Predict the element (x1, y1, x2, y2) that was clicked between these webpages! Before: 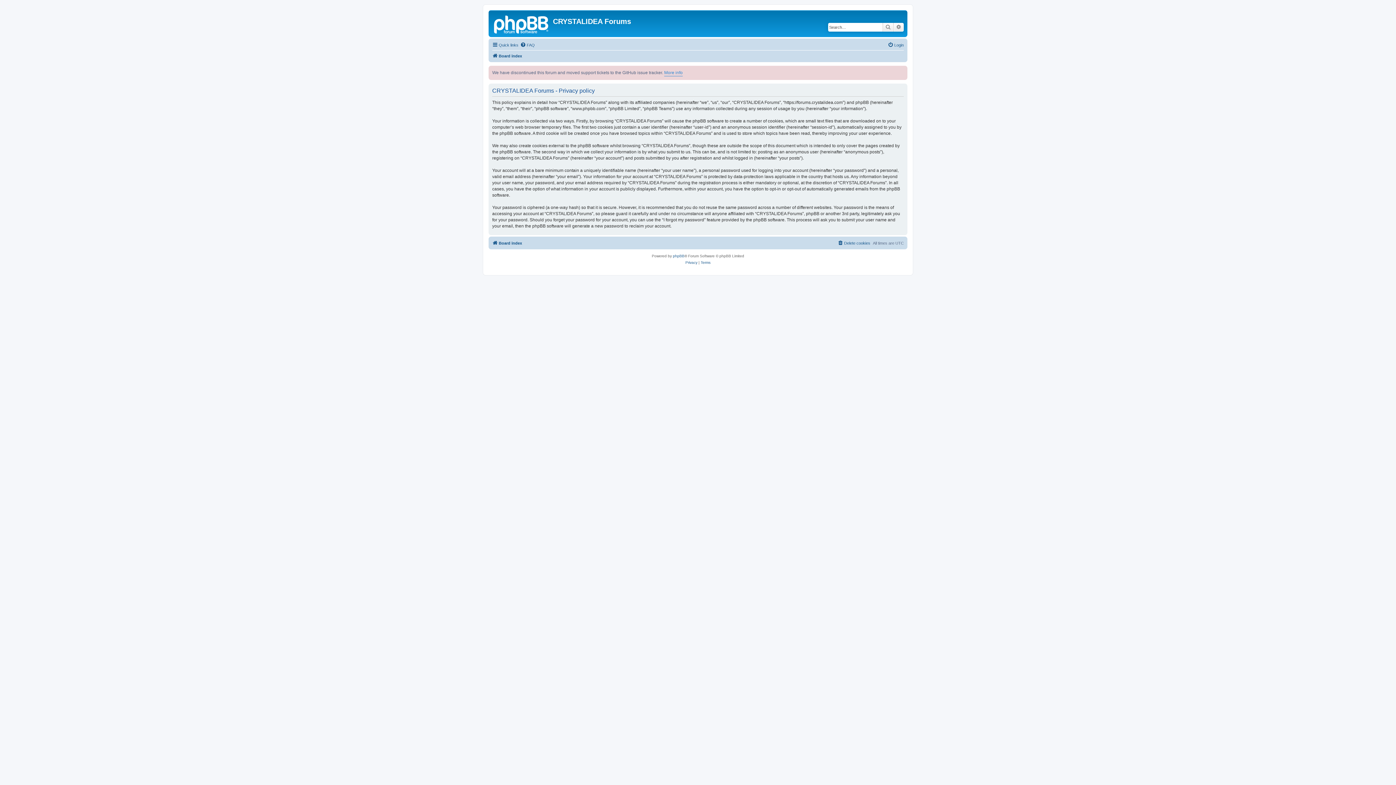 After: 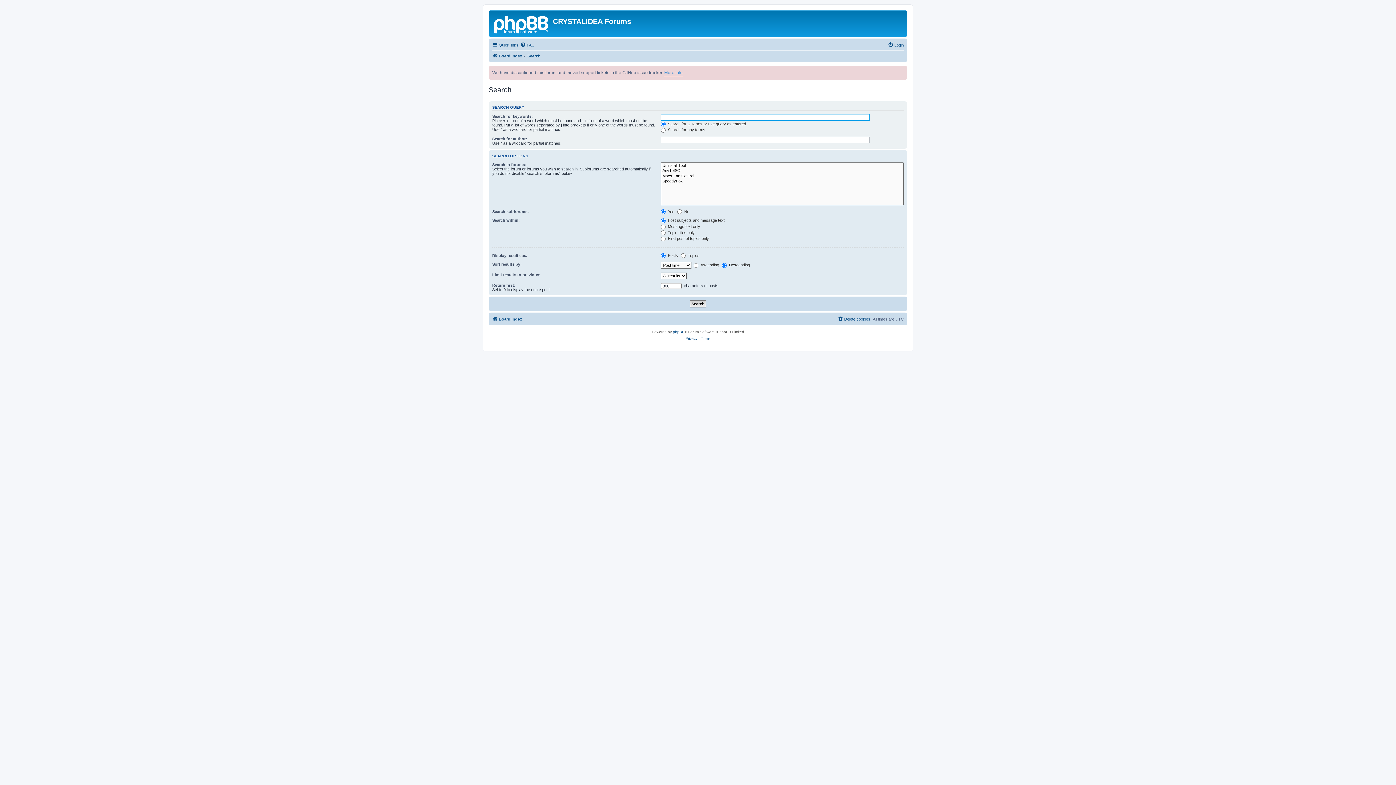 Action: label: Search bbox: (882, 22, 893, 31)